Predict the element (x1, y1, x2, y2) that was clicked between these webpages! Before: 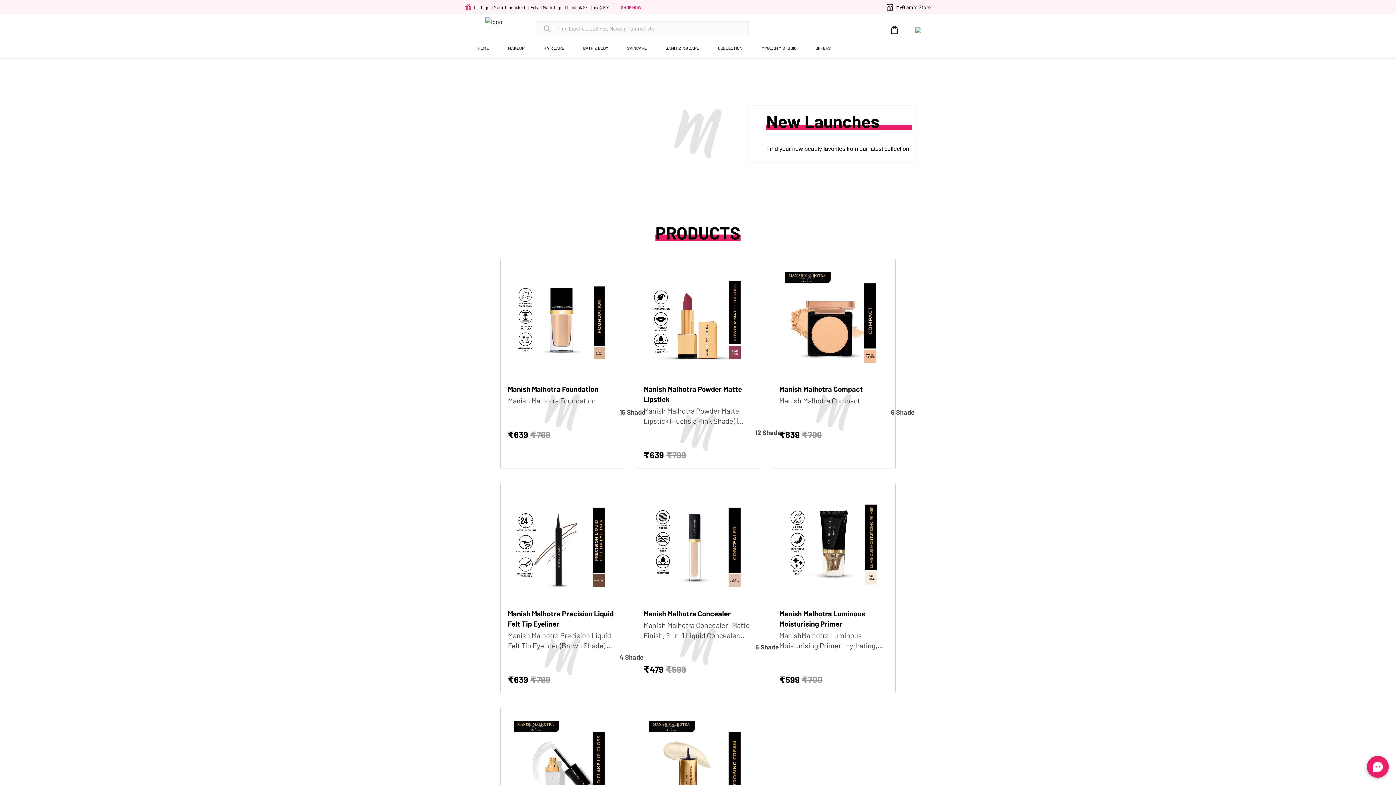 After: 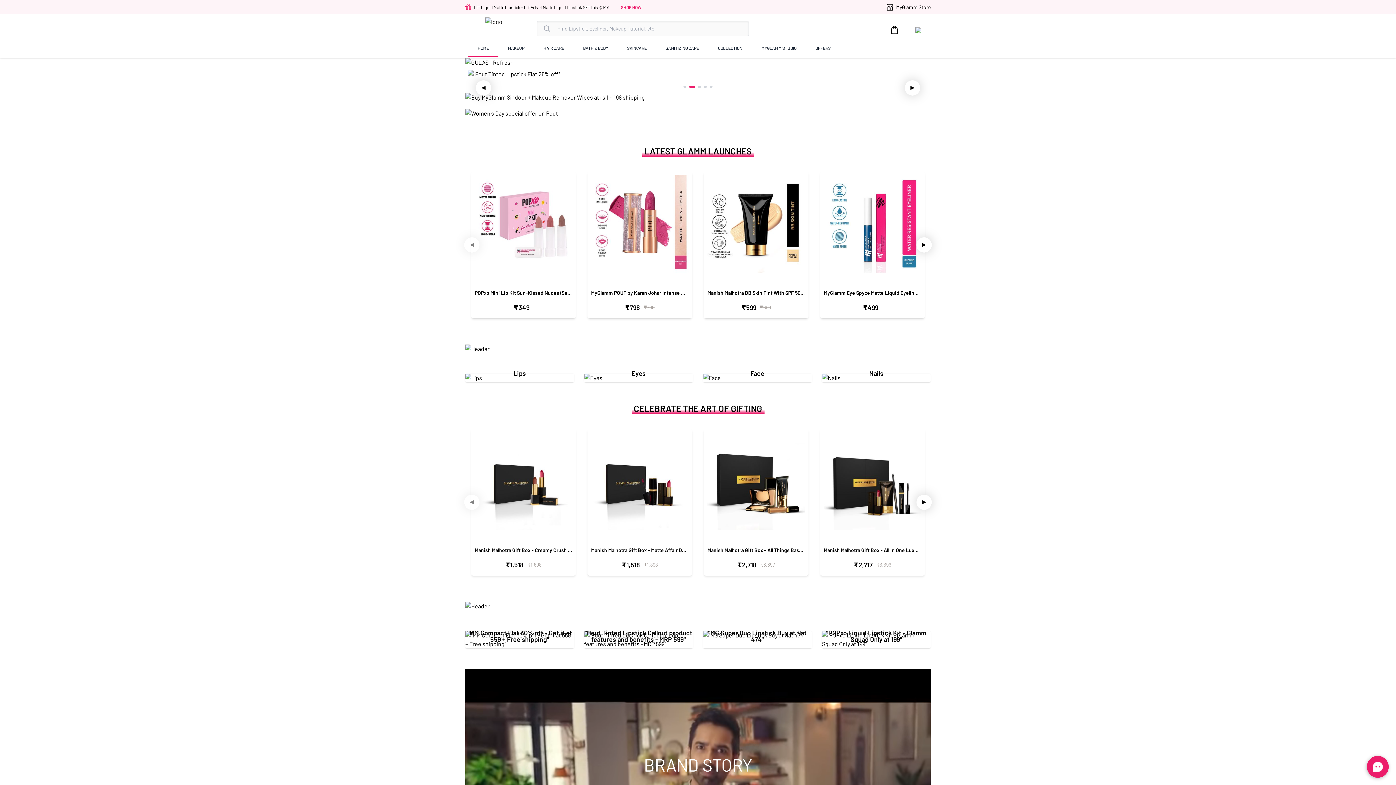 Action: bbox: (477, 40, 489, 56) label: HOME